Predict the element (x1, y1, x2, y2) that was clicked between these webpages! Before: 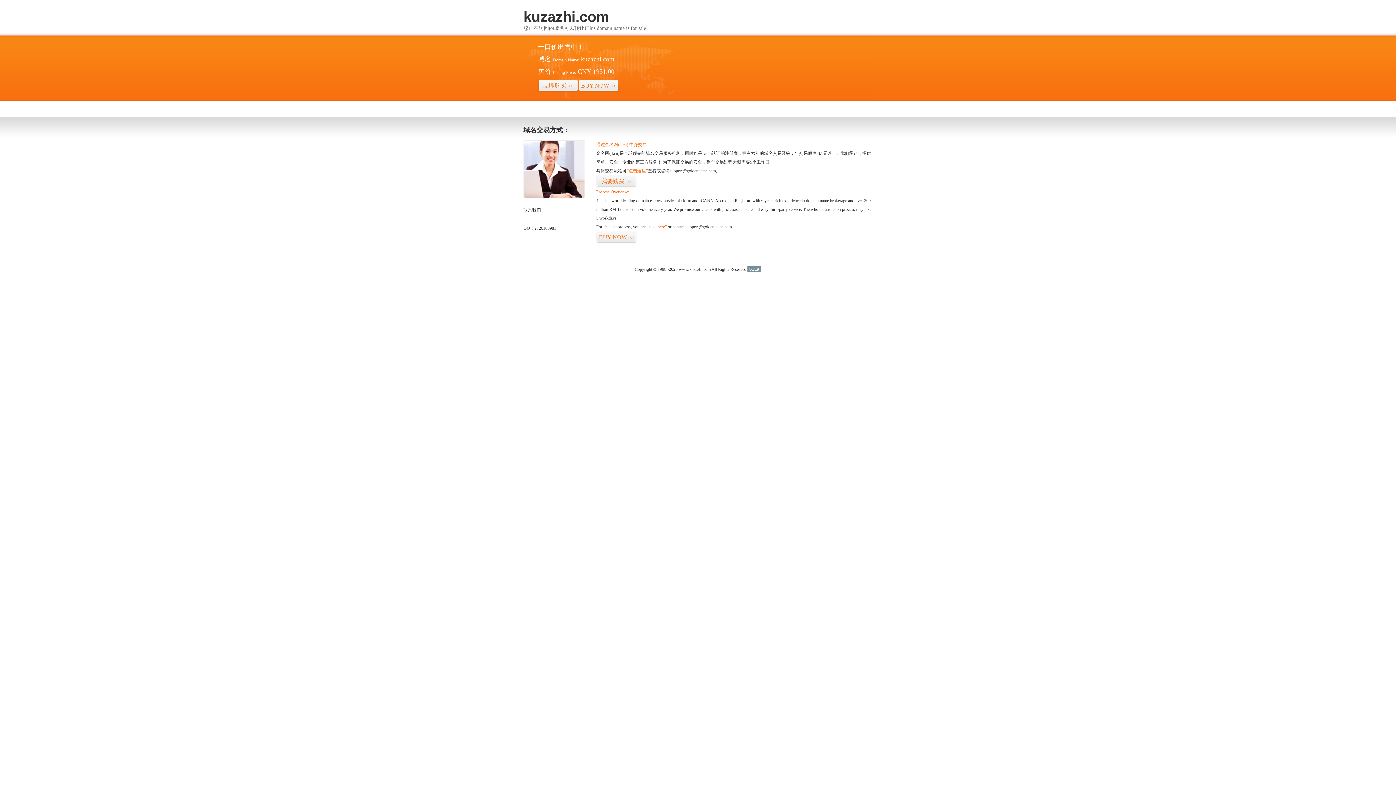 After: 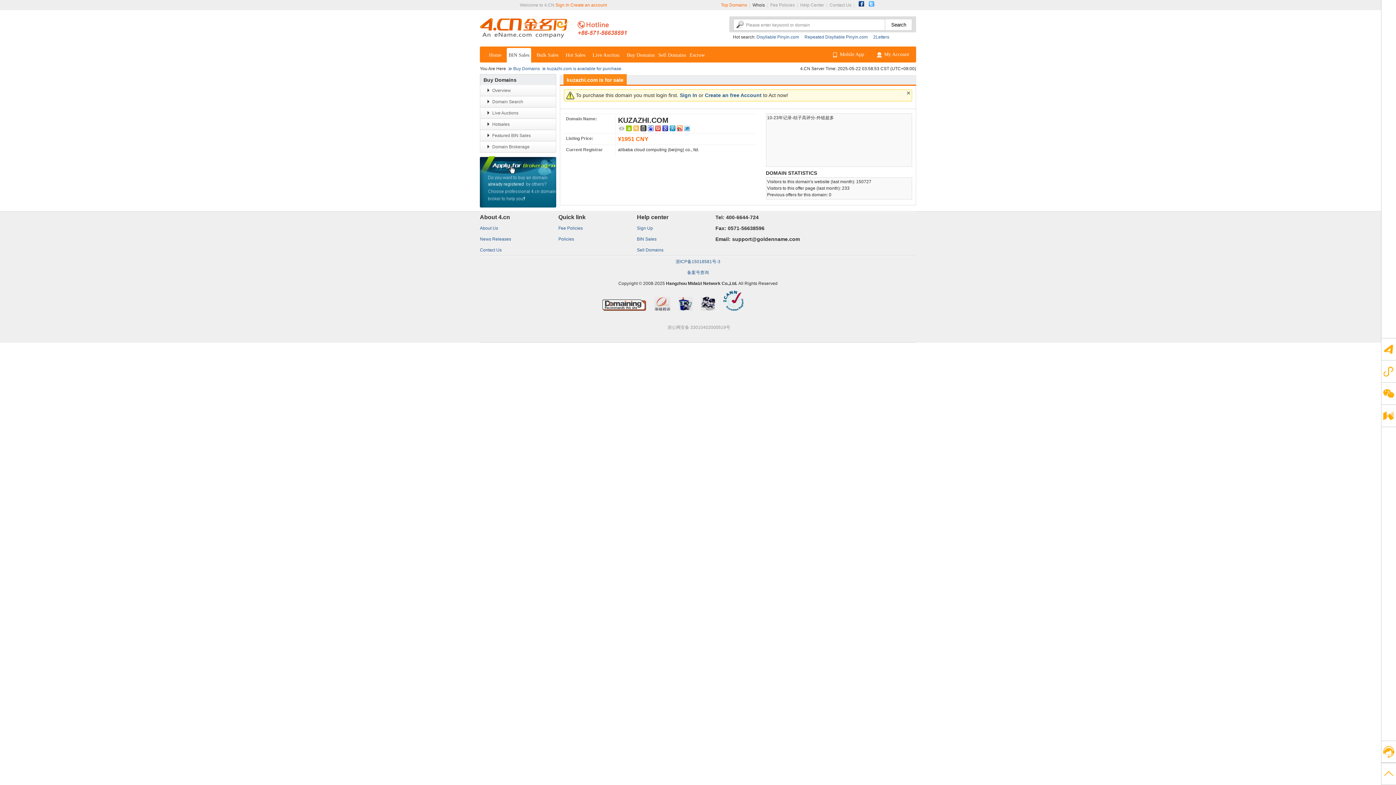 Action: label: “visit here” bbox: (647, 224, 666, 229)